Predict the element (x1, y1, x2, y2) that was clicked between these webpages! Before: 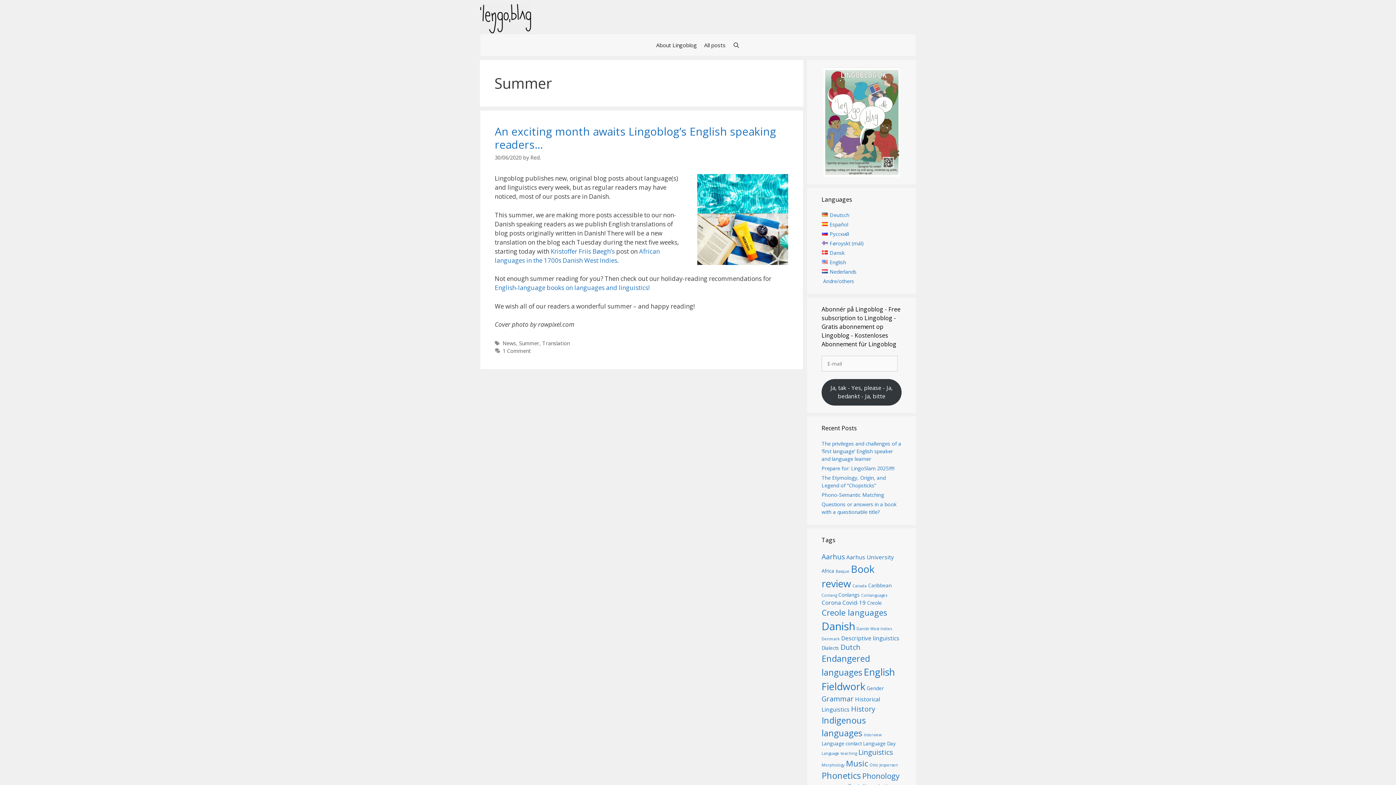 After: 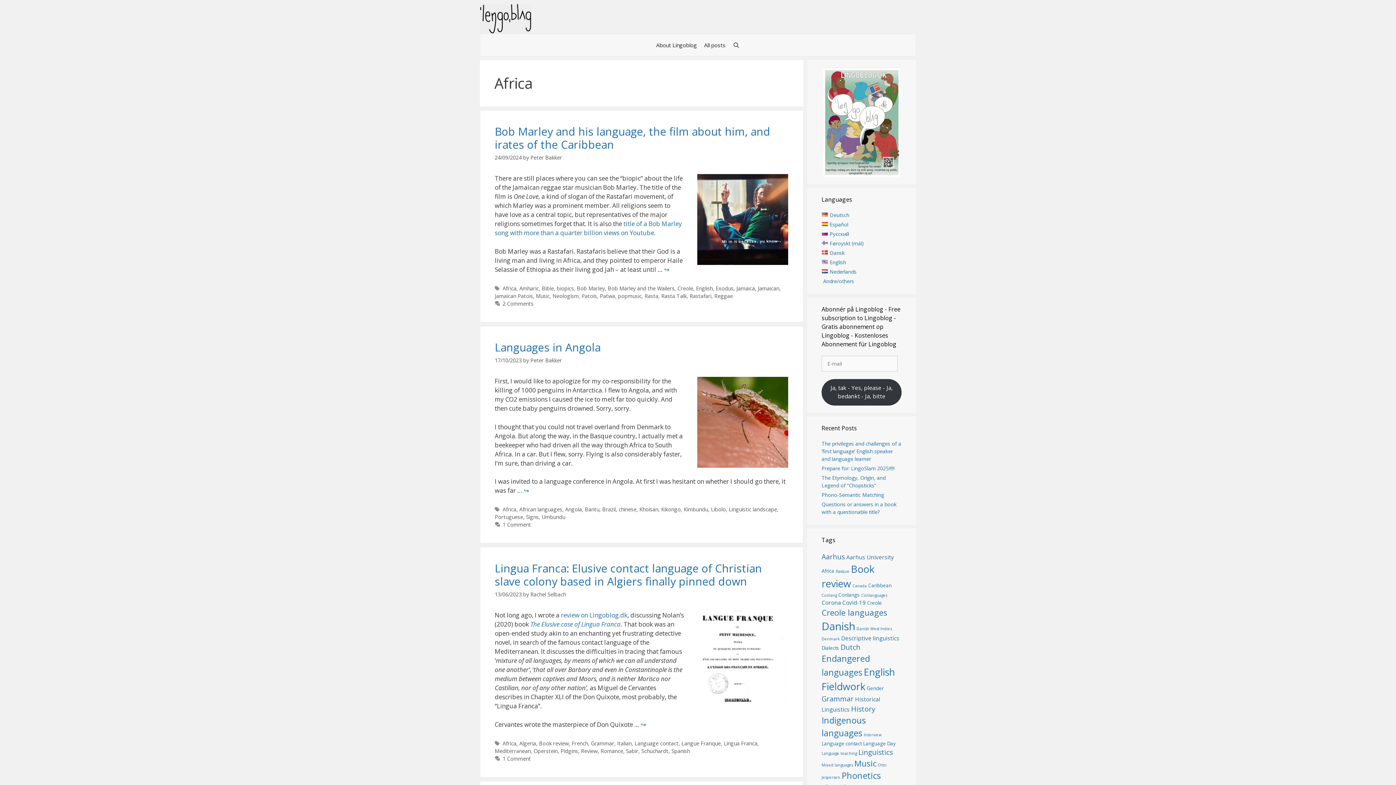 Action: label: Africa (6 items) bbox: (821, 567, 834, 574)